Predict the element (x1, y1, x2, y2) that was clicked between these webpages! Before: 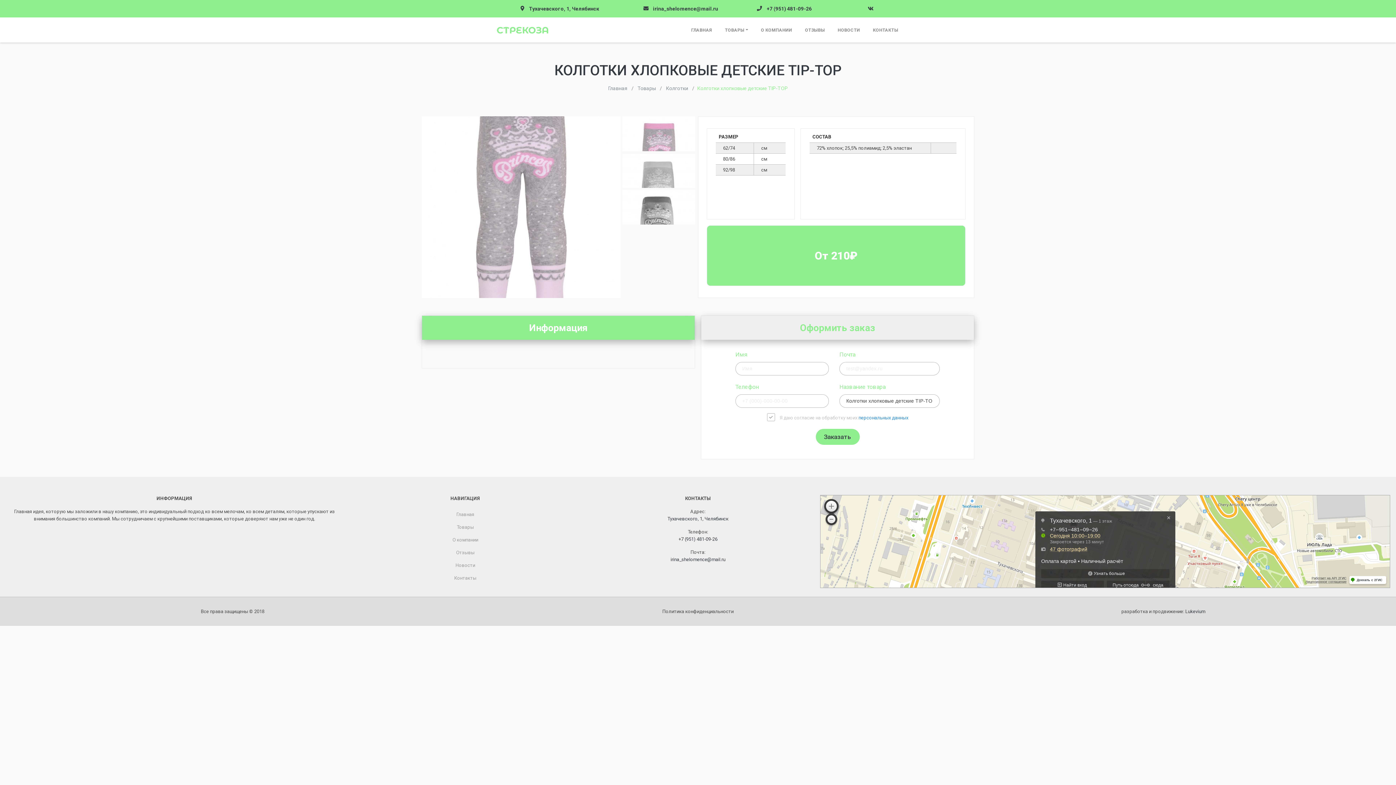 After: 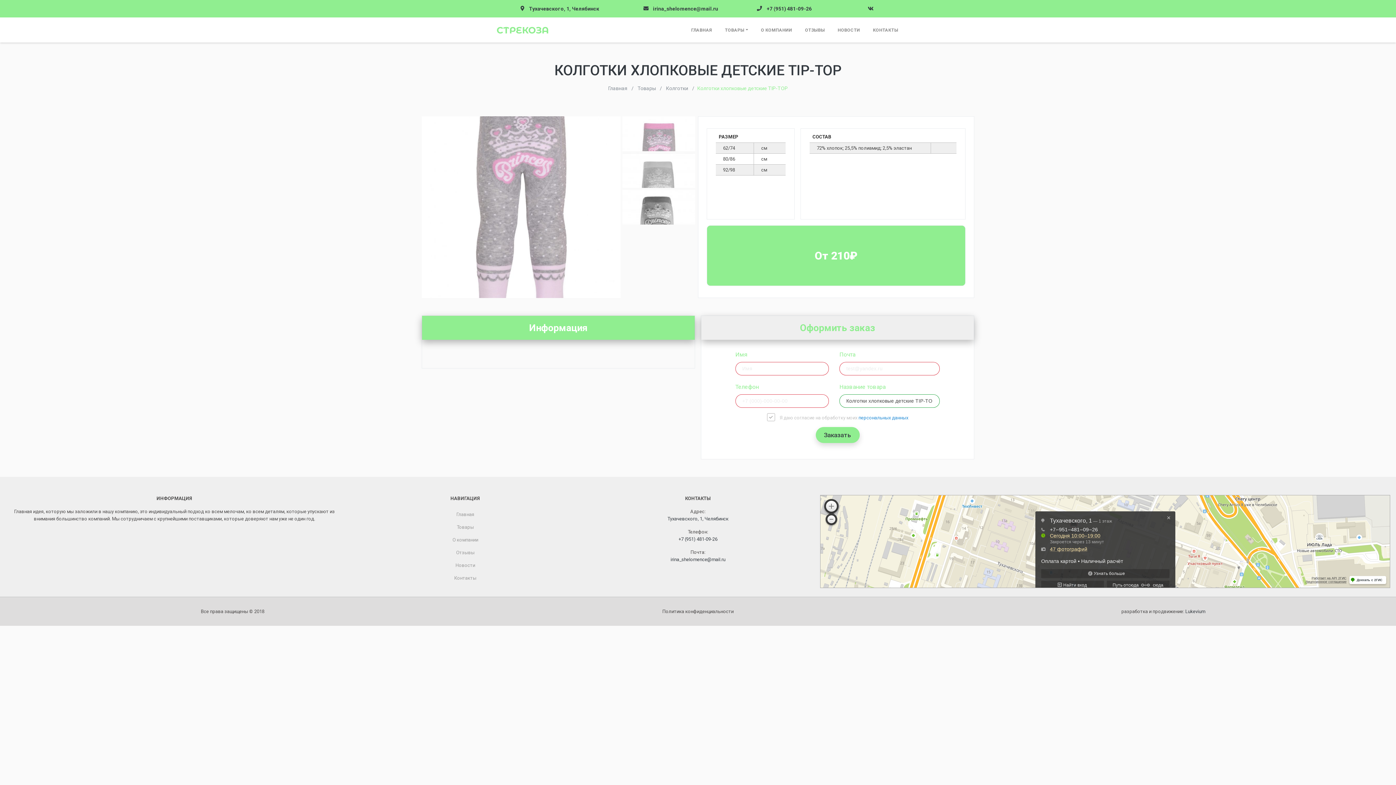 Action: label: Заказать bbox: (815, 429, 859, 445)